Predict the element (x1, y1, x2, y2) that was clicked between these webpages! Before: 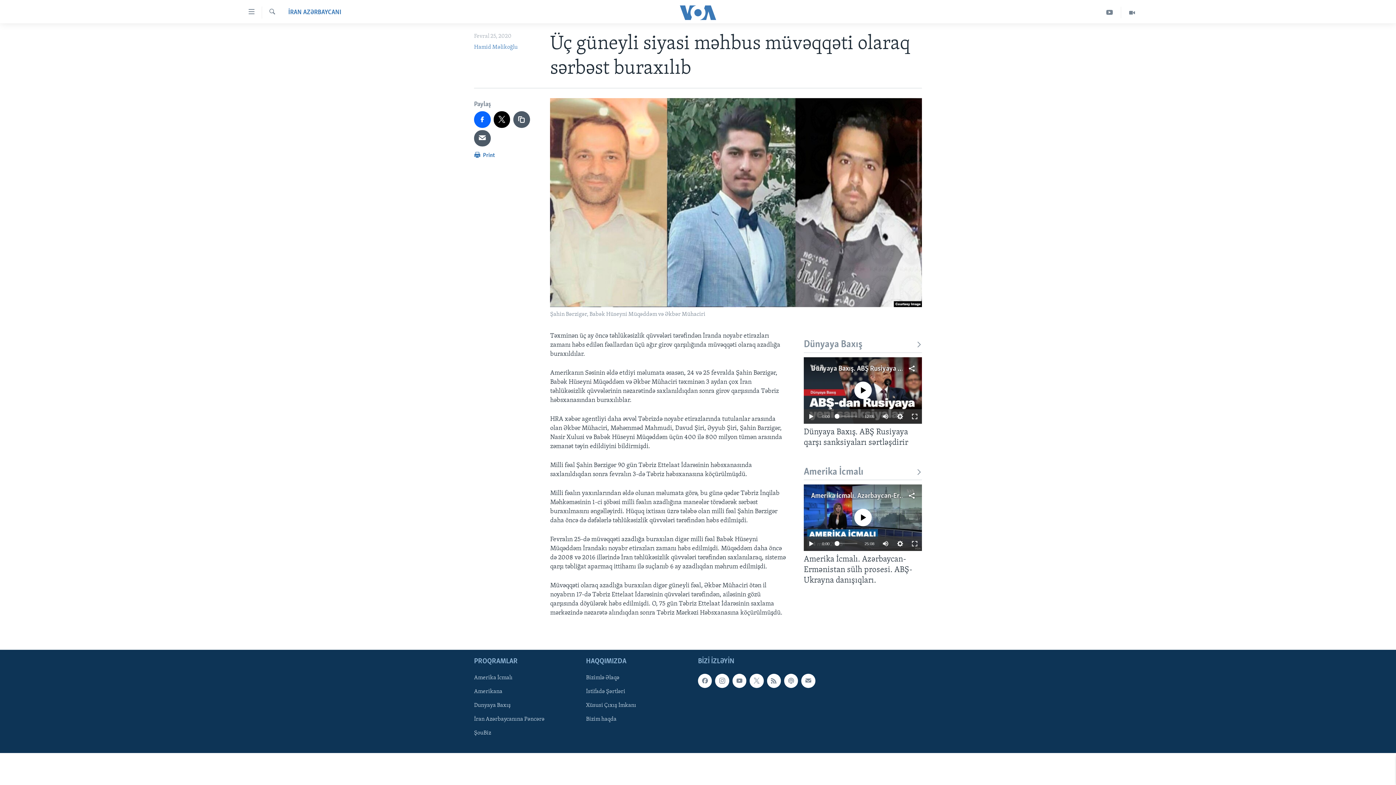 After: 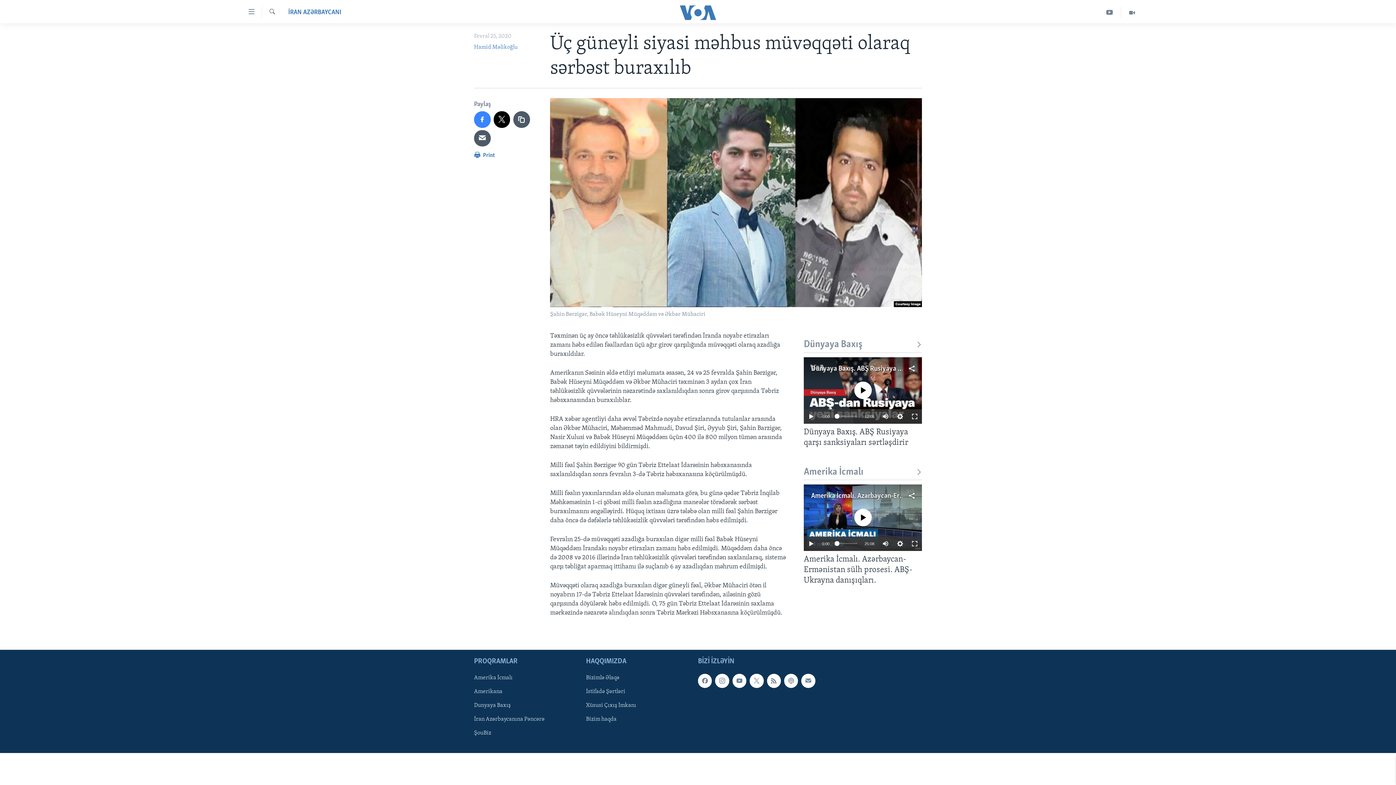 Action: bbox: (474, 111, 490, 127)